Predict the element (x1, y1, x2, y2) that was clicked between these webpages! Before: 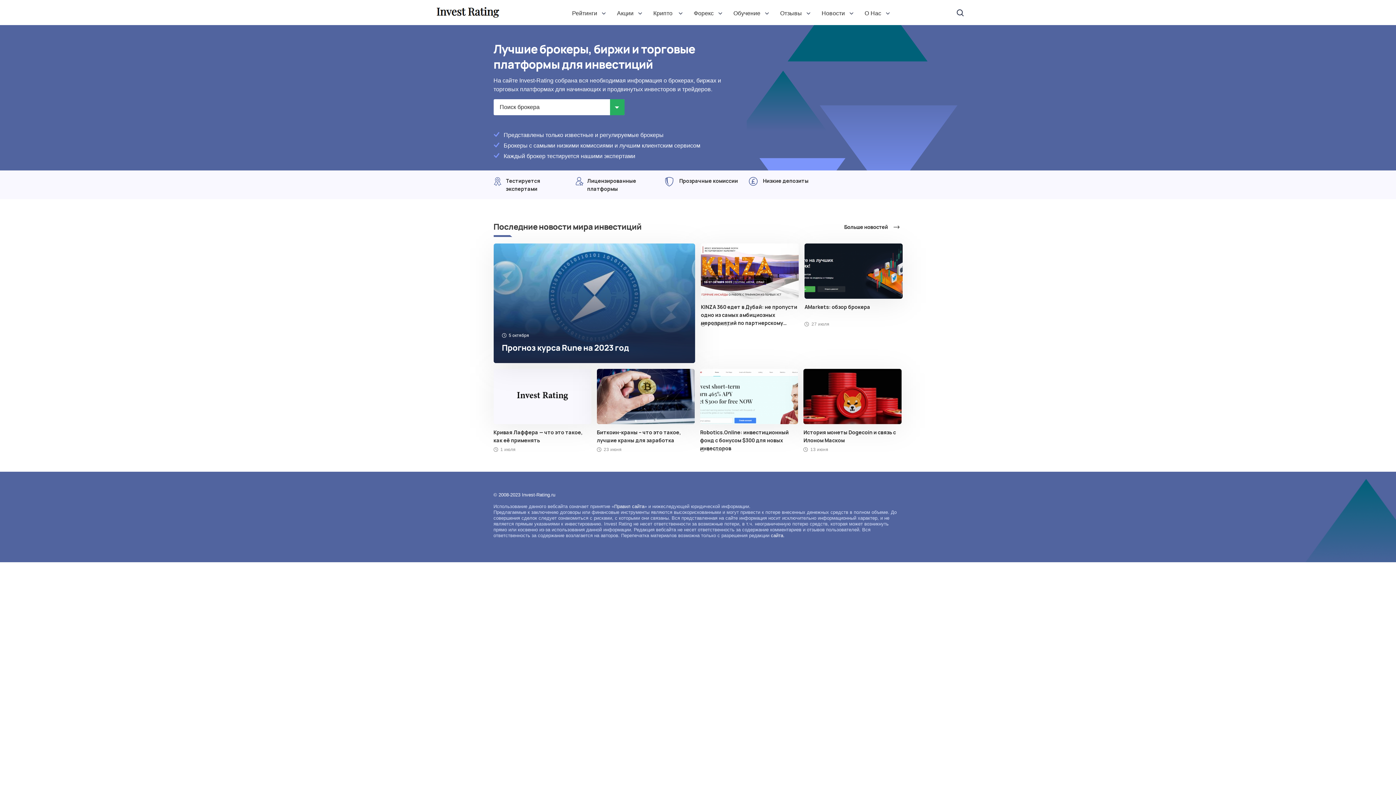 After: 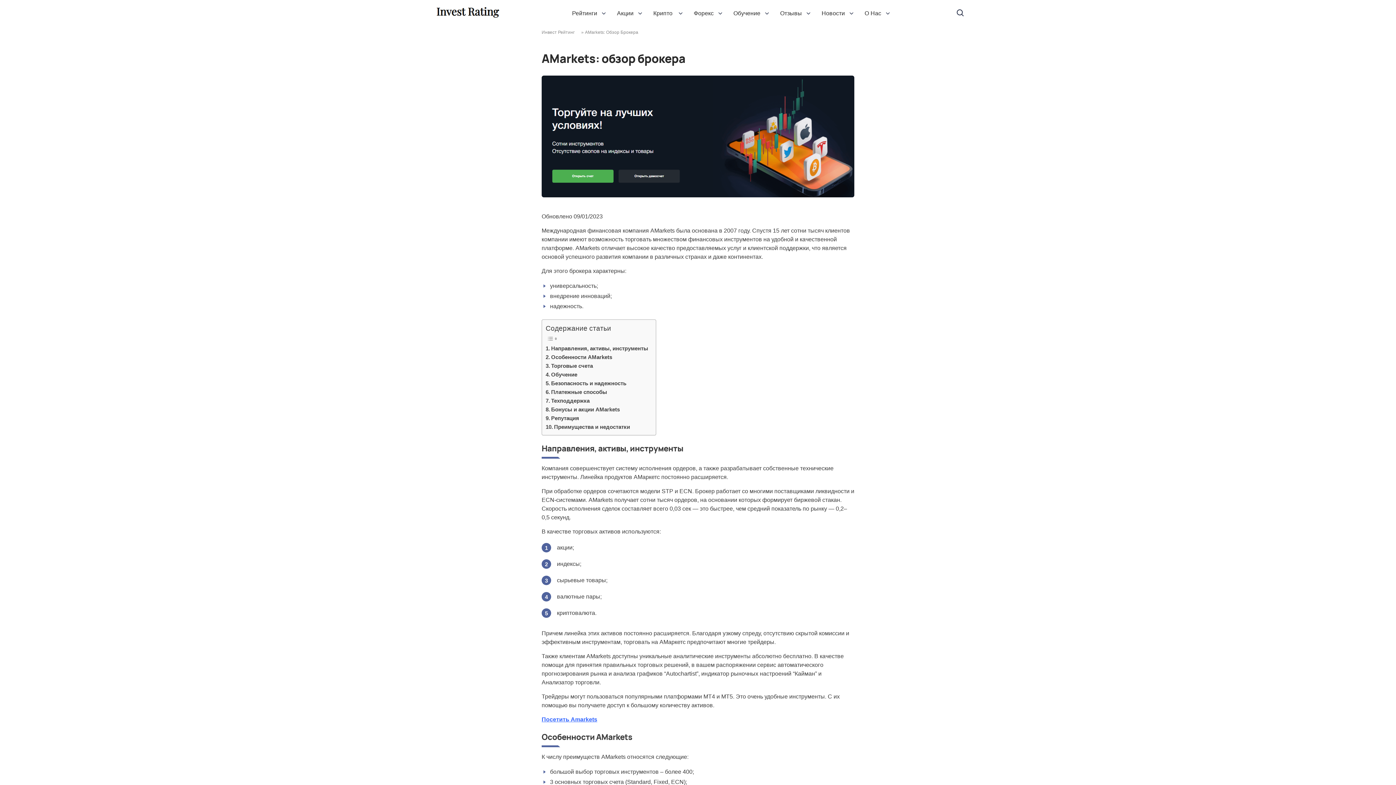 Action: label: AMarkets: обзор брокера bbox: (804, 303, 902, 328)